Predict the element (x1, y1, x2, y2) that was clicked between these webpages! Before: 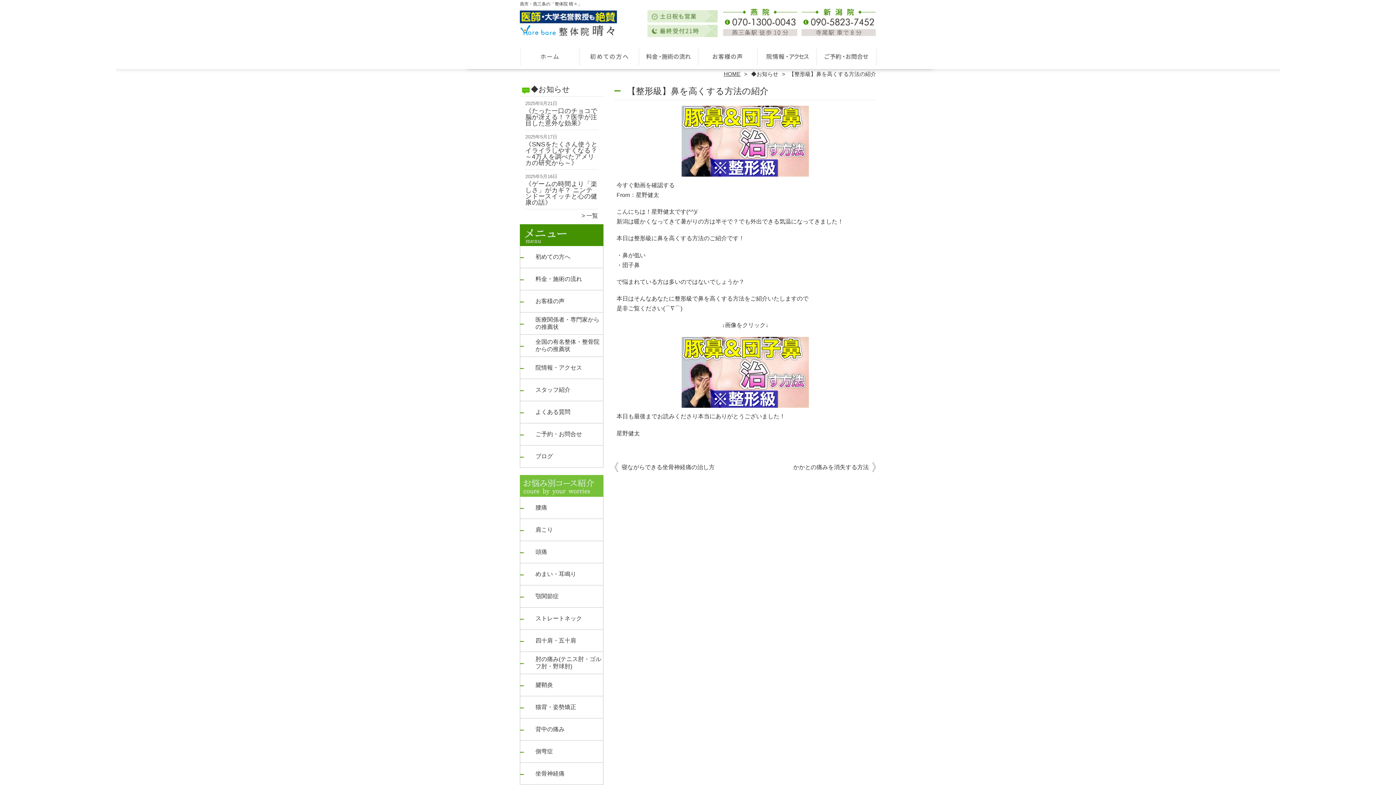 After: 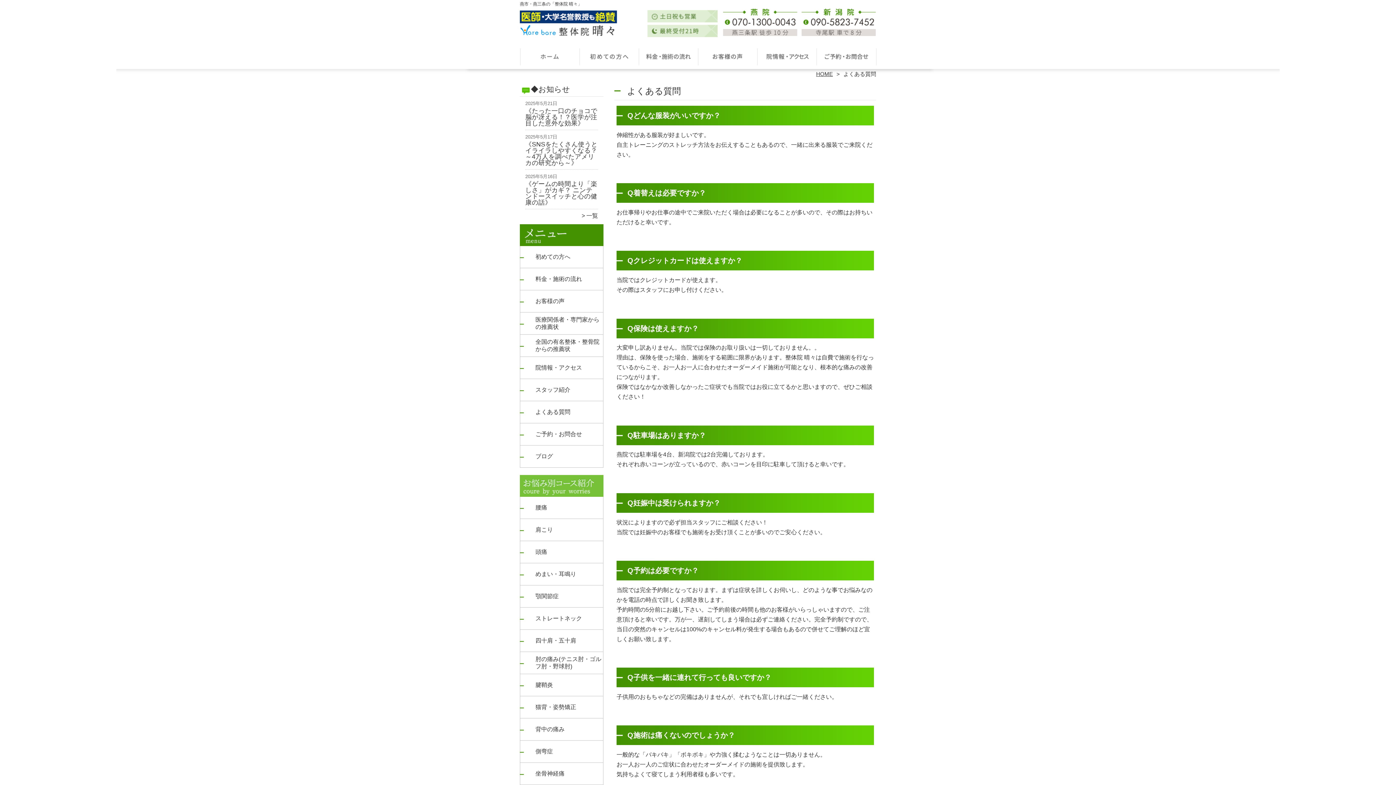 Action: bbox: (520, 401, 572, 423) label: よくある質問